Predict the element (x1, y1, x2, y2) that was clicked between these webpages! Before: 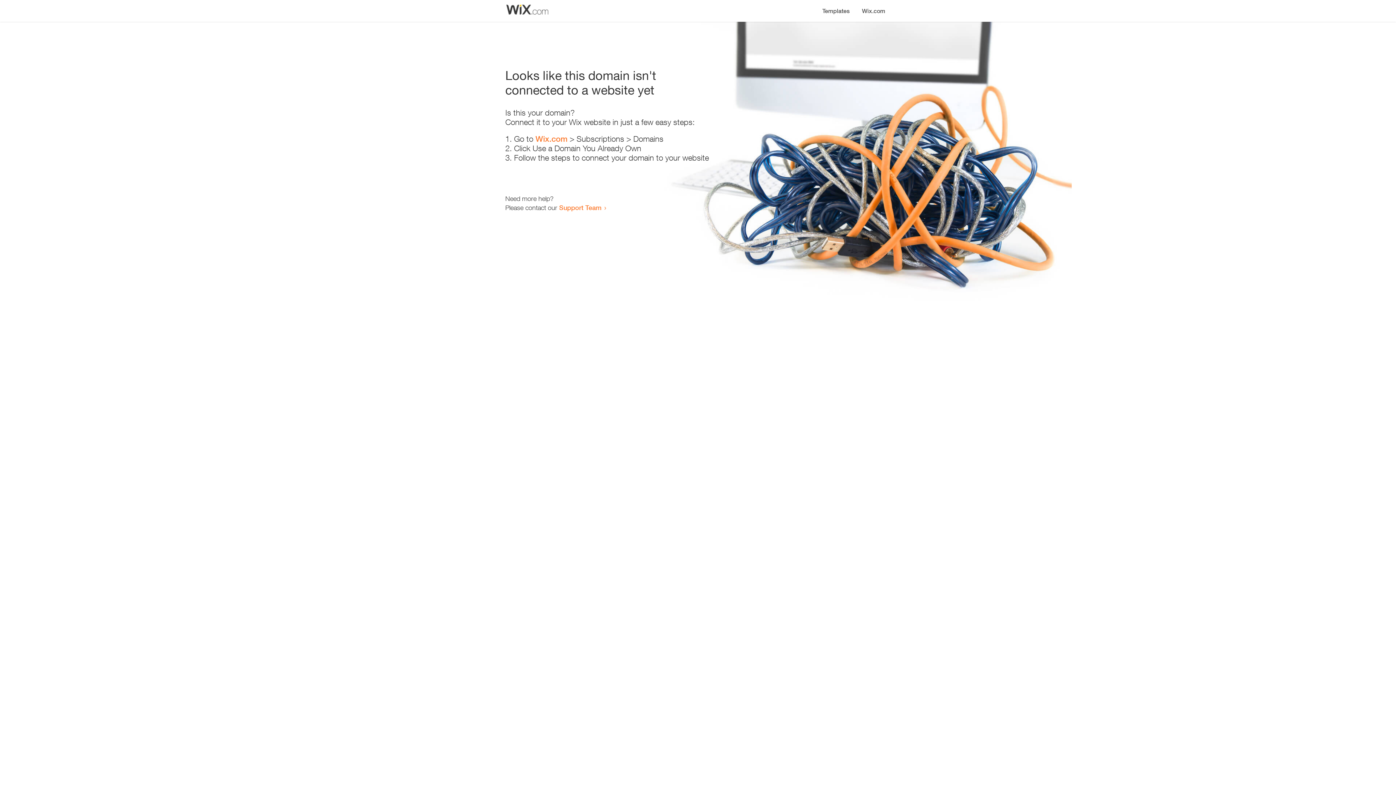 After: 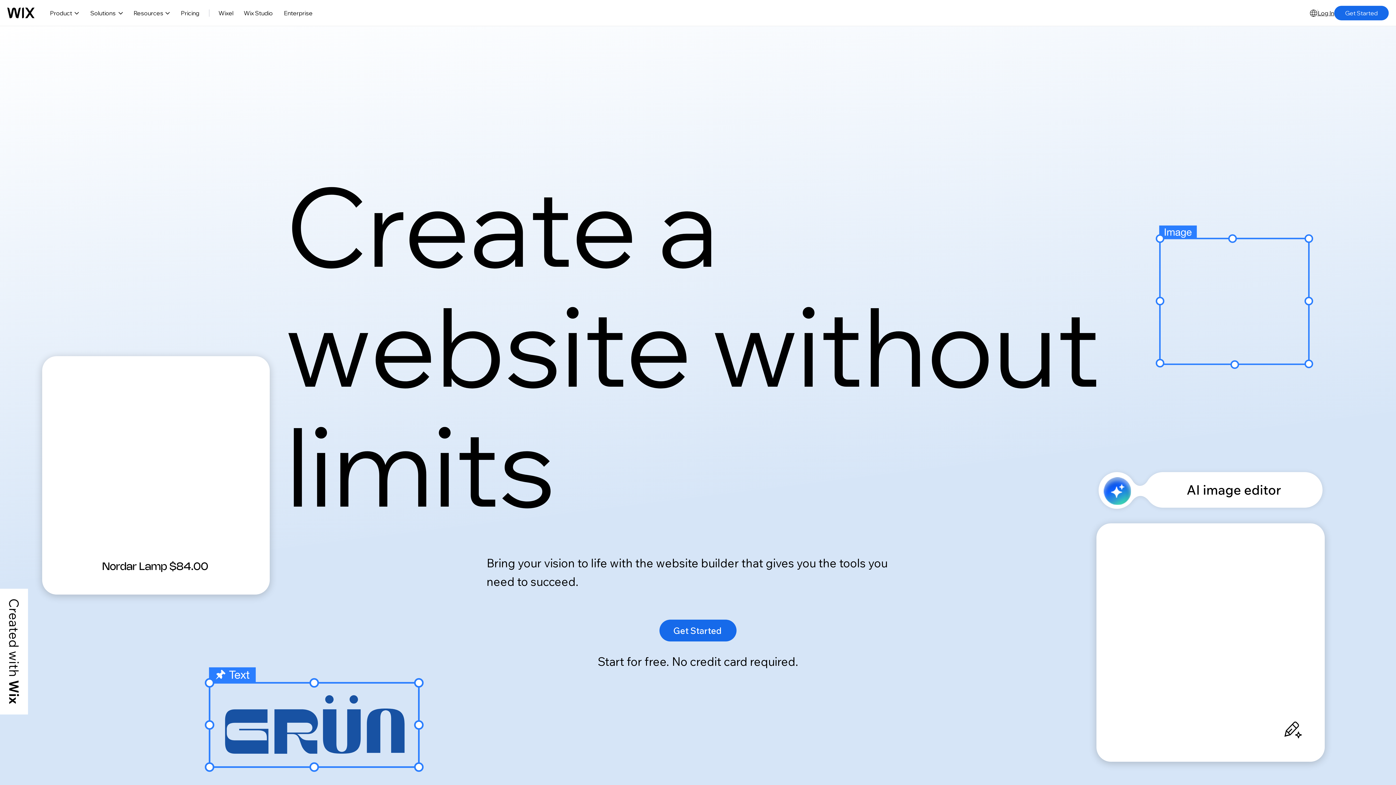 Action: label: Wix.com bbox: (856, 0, 890, 14)